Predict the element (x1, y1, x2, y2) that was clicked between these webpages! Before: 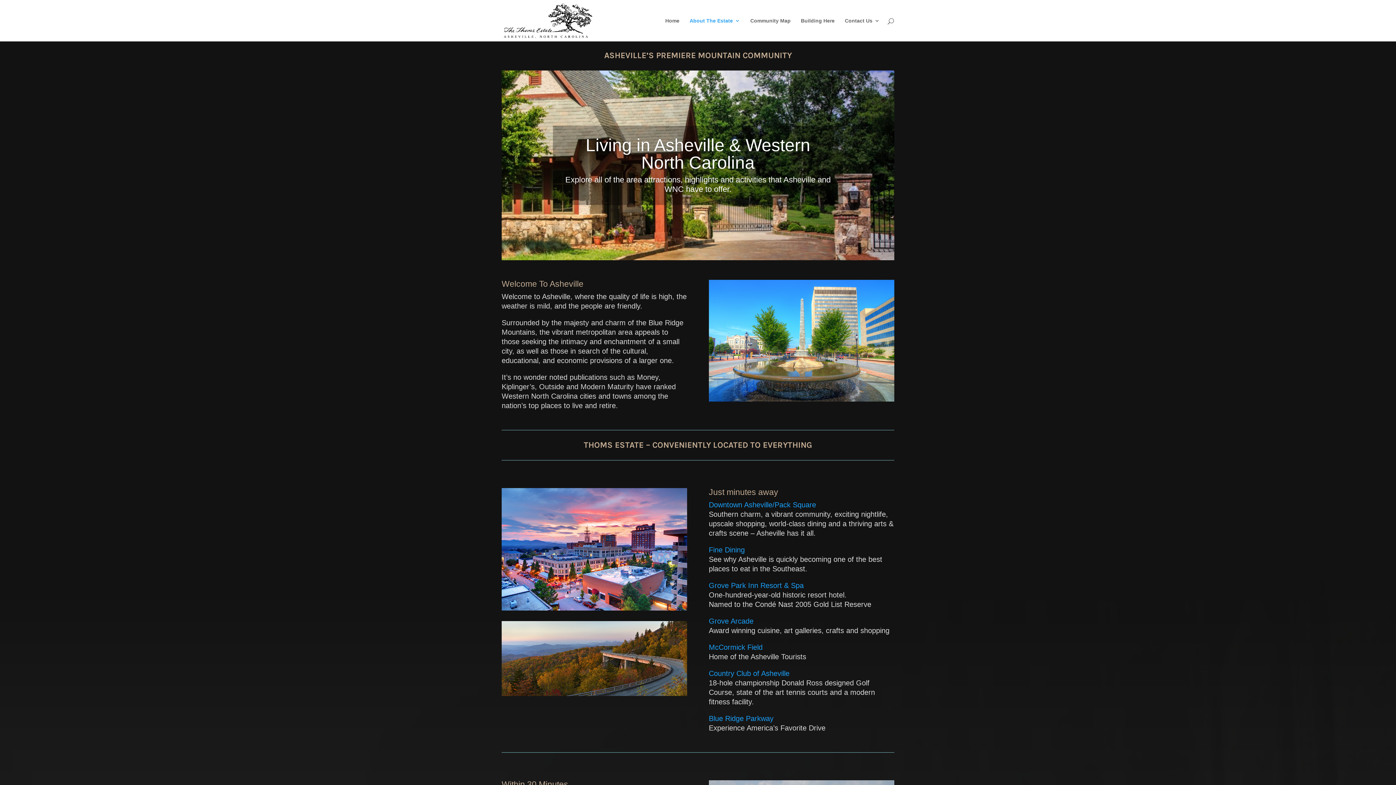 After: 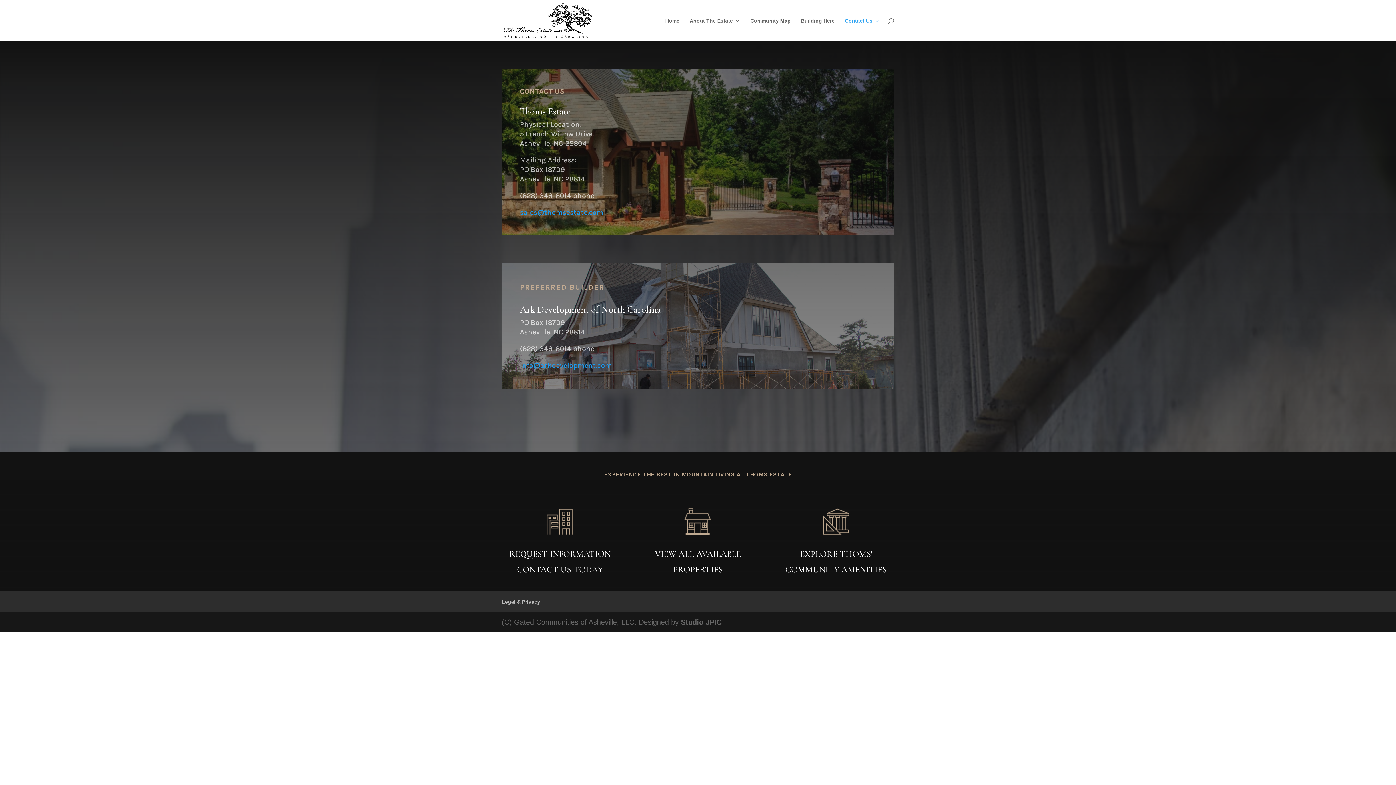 Action: bbox: (845, 18, 880, 41) label: Contact Us